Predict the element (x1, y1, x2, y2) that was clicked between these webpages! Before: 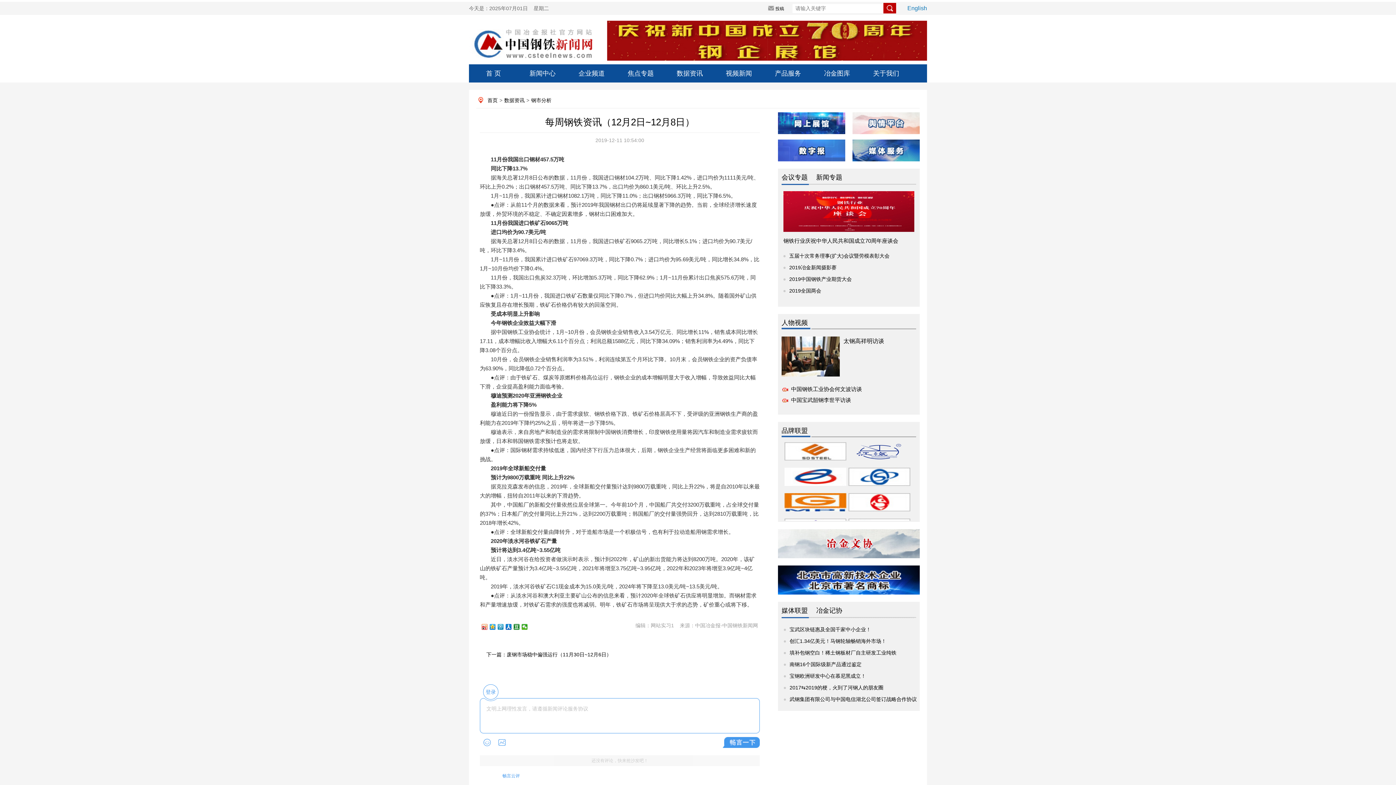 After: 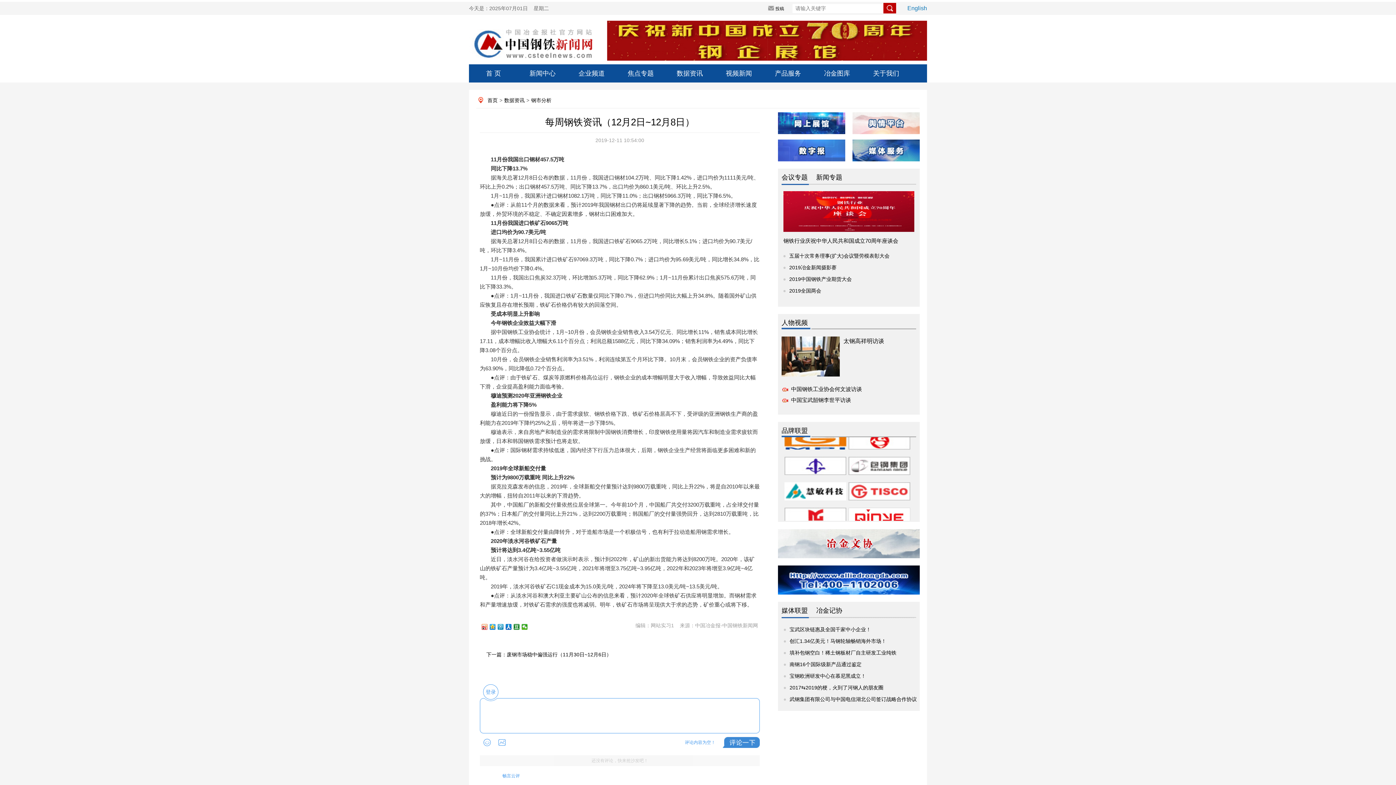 Action: bbox: (722, 737, 760, 748)